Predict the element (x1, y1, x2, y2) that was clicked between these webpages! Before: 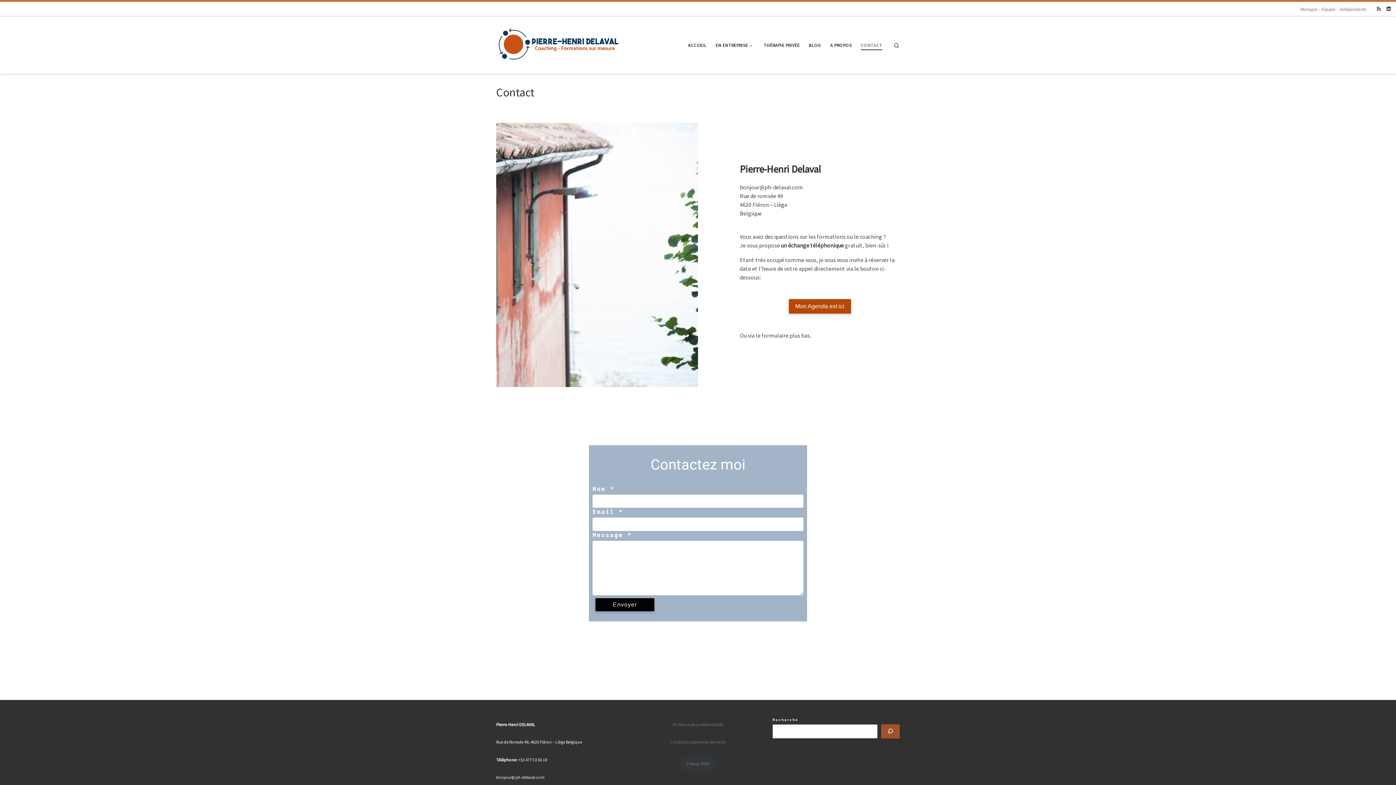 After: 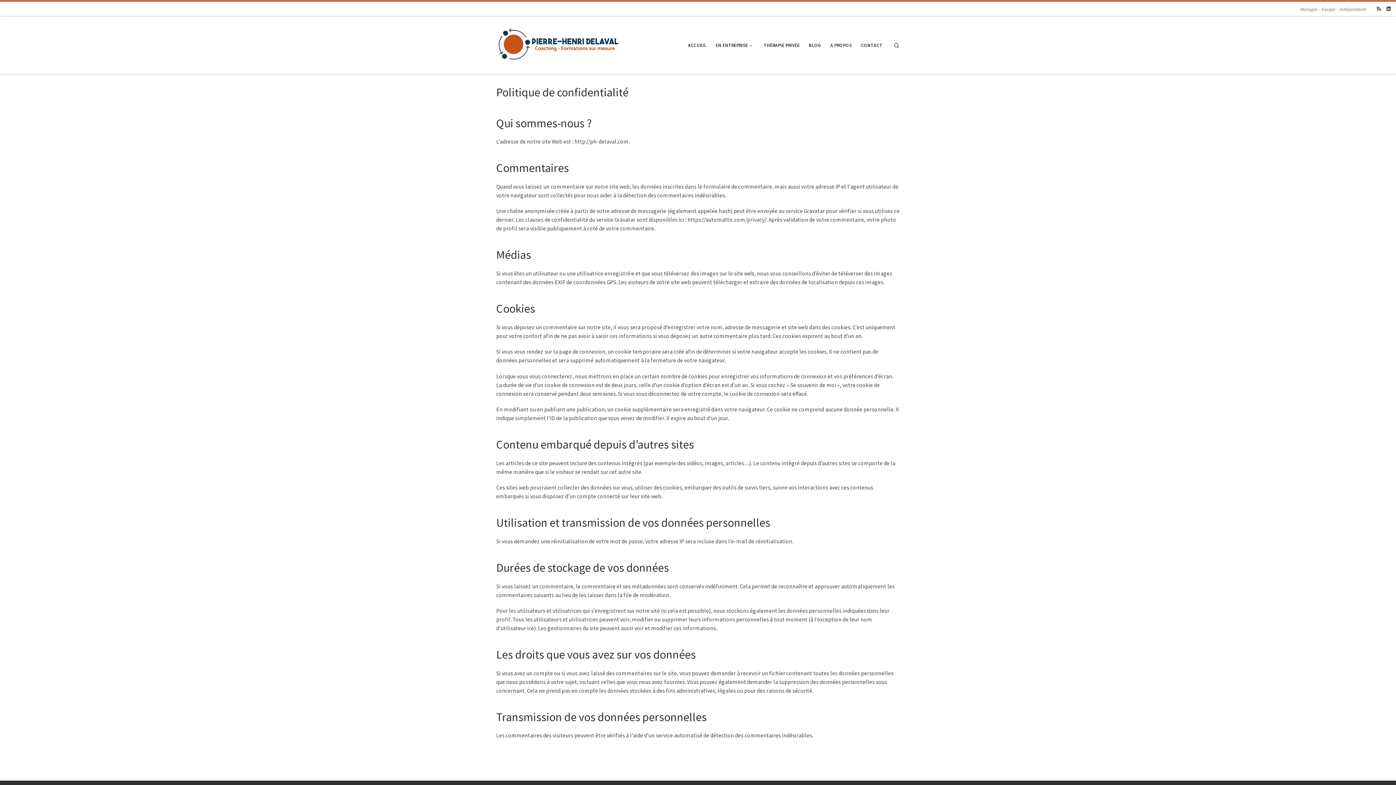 Action: bbox: (673, 722, 723, 727) label: Politique de confidentialité